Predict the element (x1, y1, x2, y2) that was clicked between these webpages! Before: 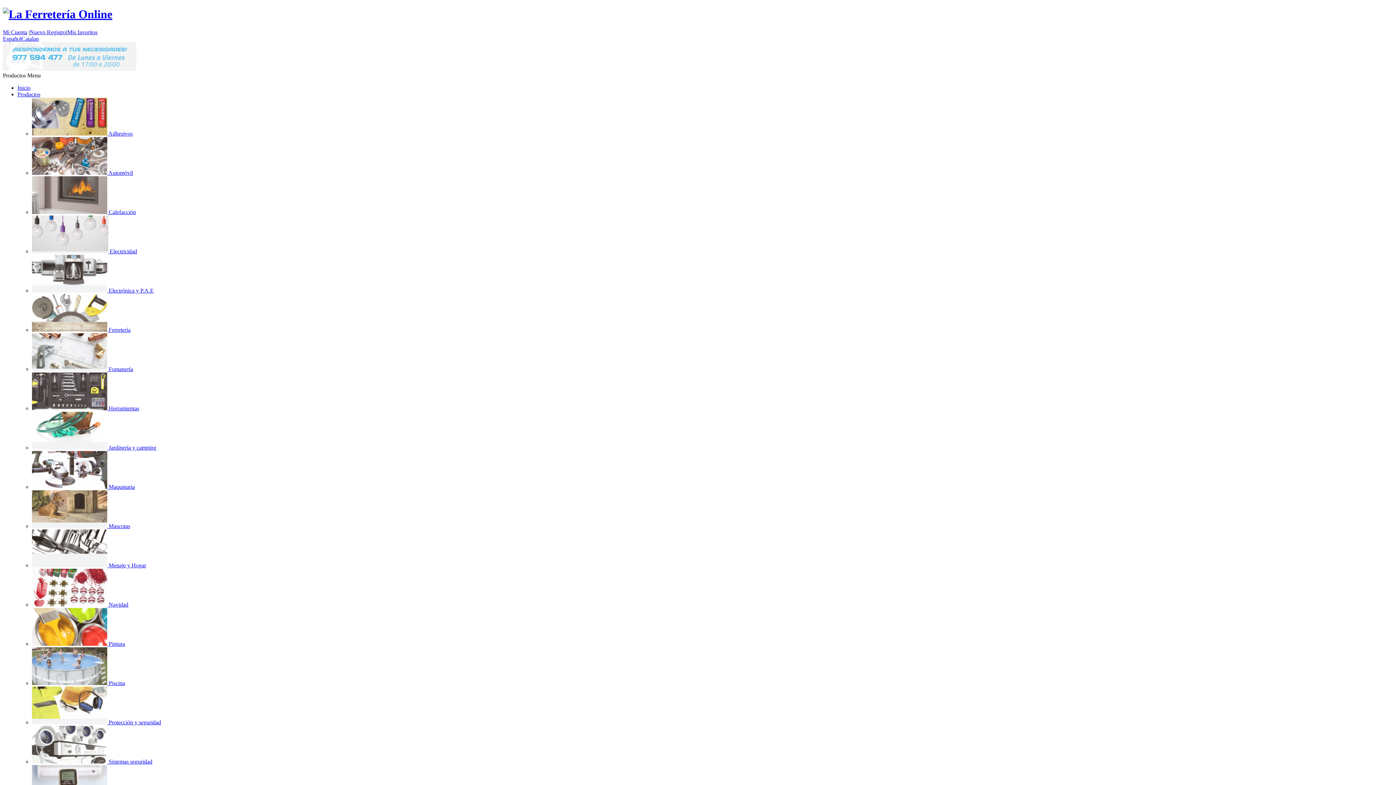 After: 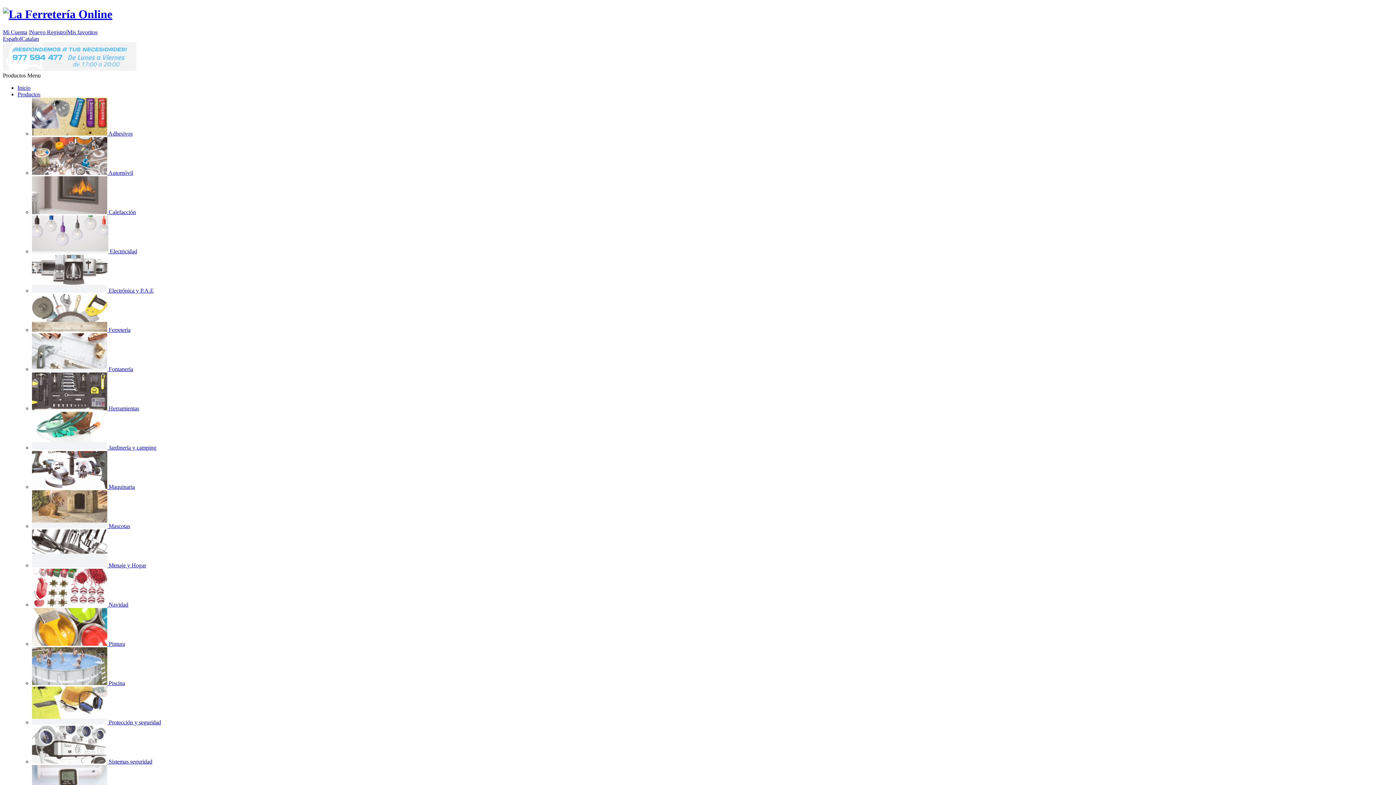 Action: bbox: (32, 758, 152, 765) label:  Sistemas seguridad